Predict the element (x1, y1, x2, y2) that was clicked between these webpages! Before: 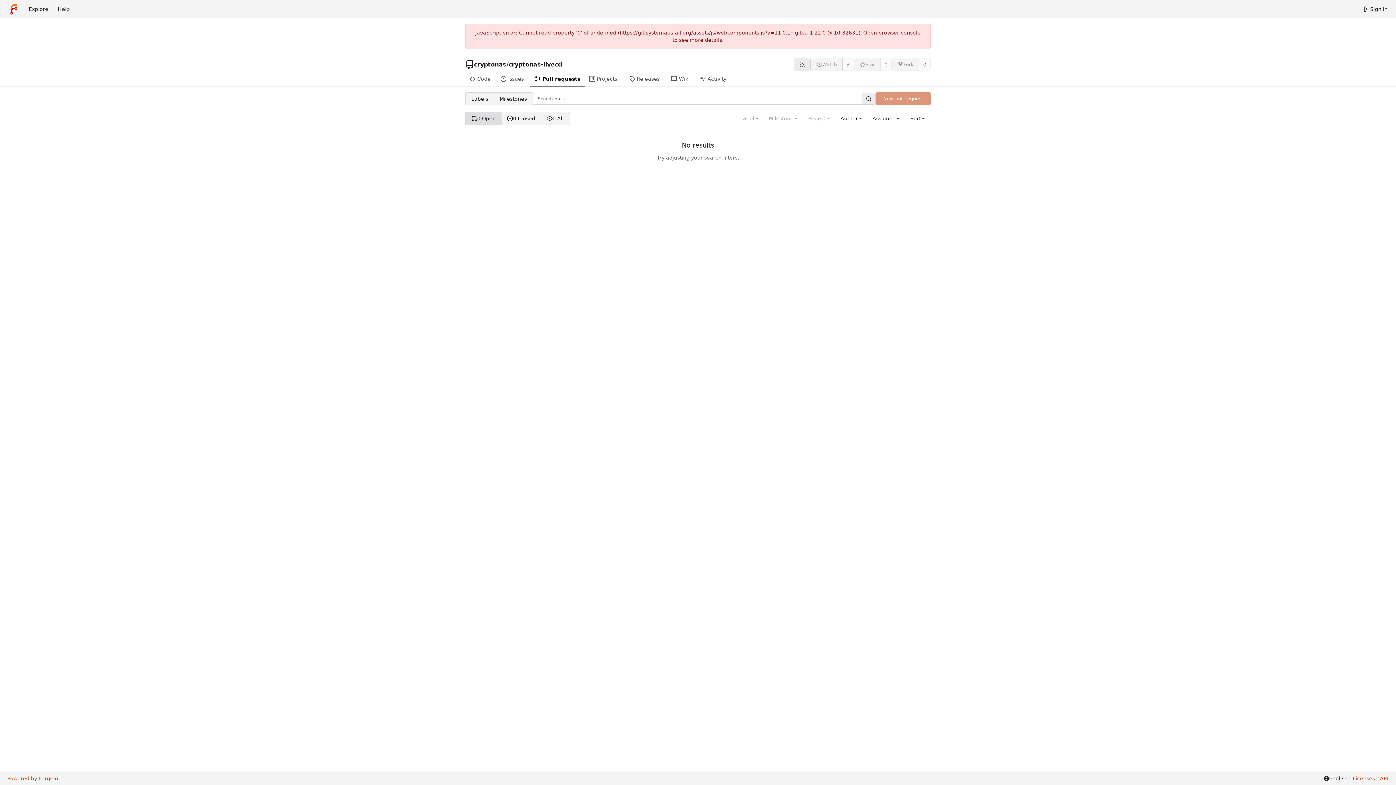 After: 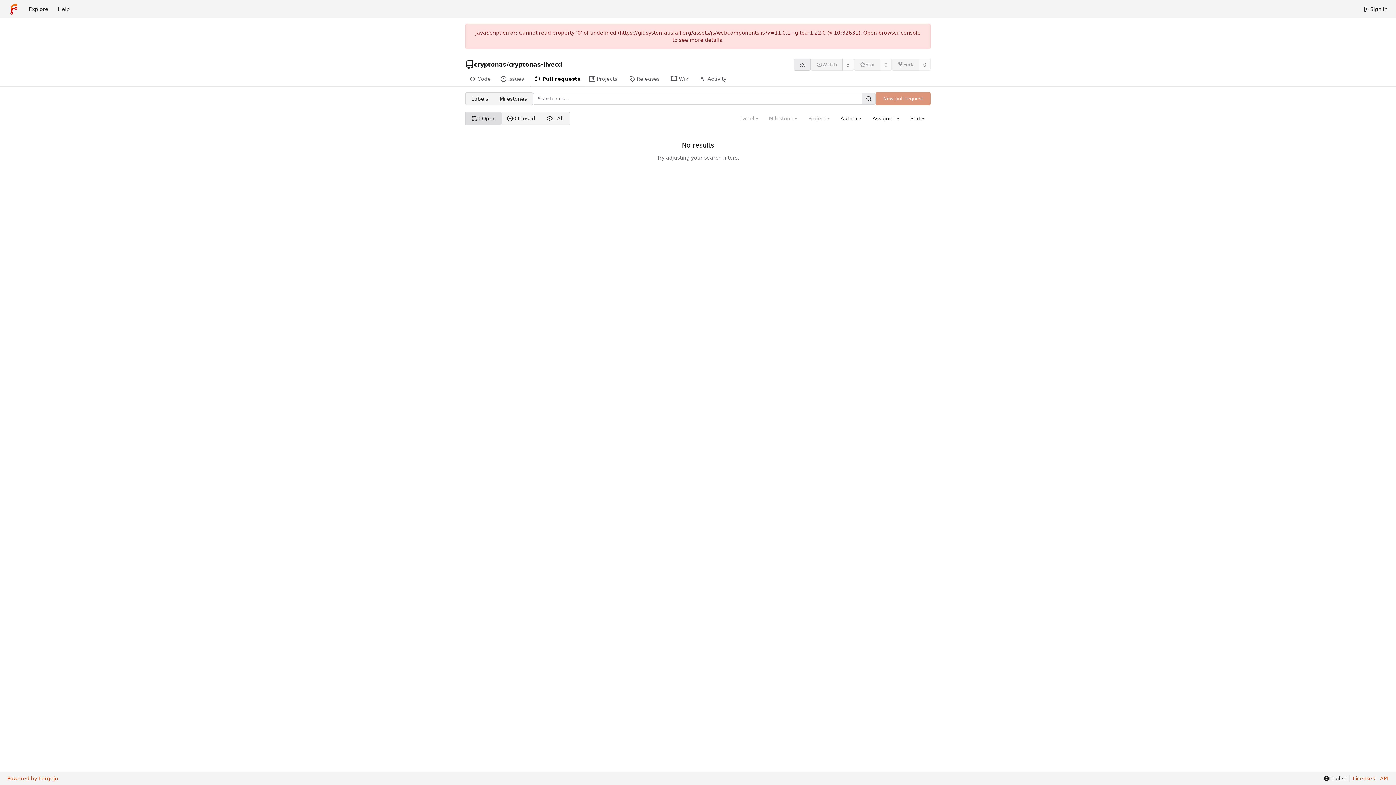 Action: label: Search… bbox: (862, 92, 876, 104)